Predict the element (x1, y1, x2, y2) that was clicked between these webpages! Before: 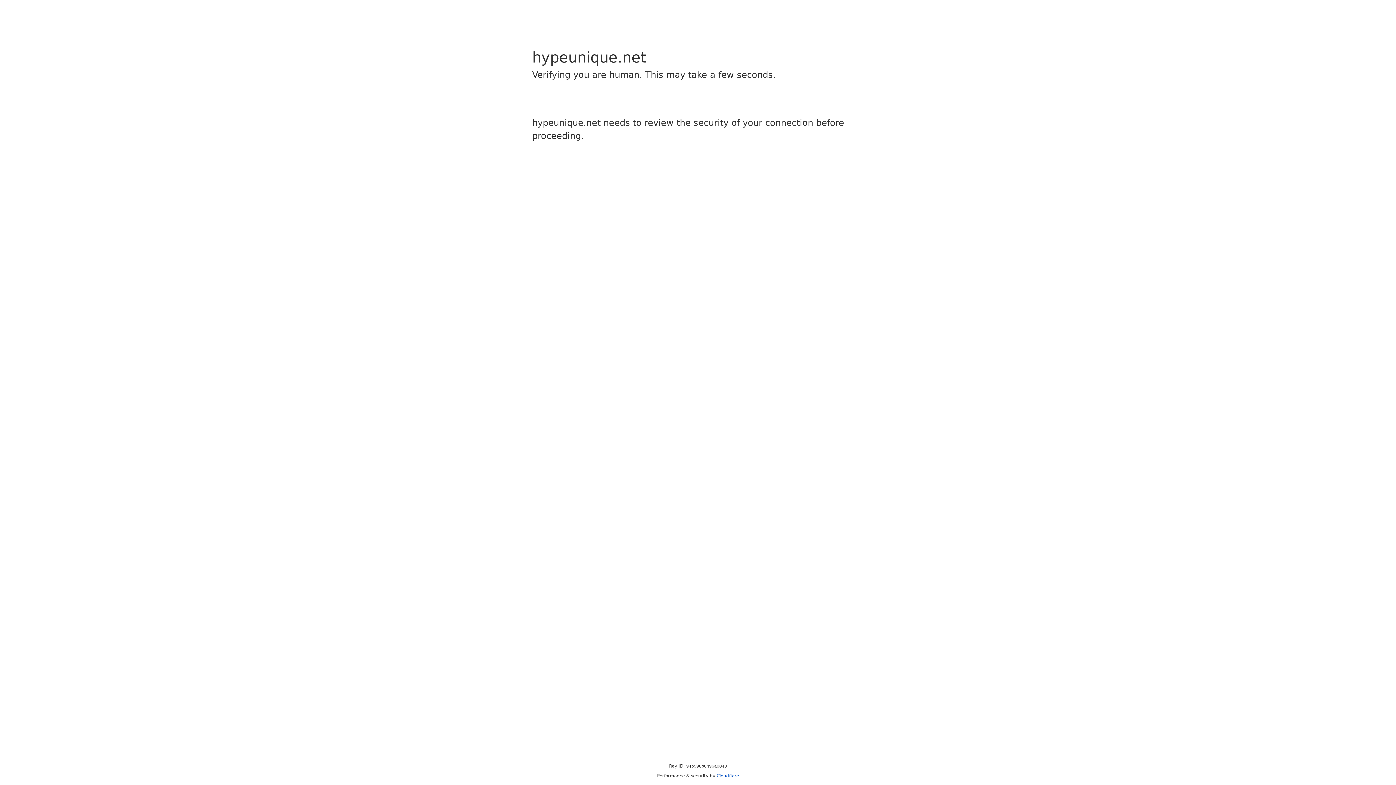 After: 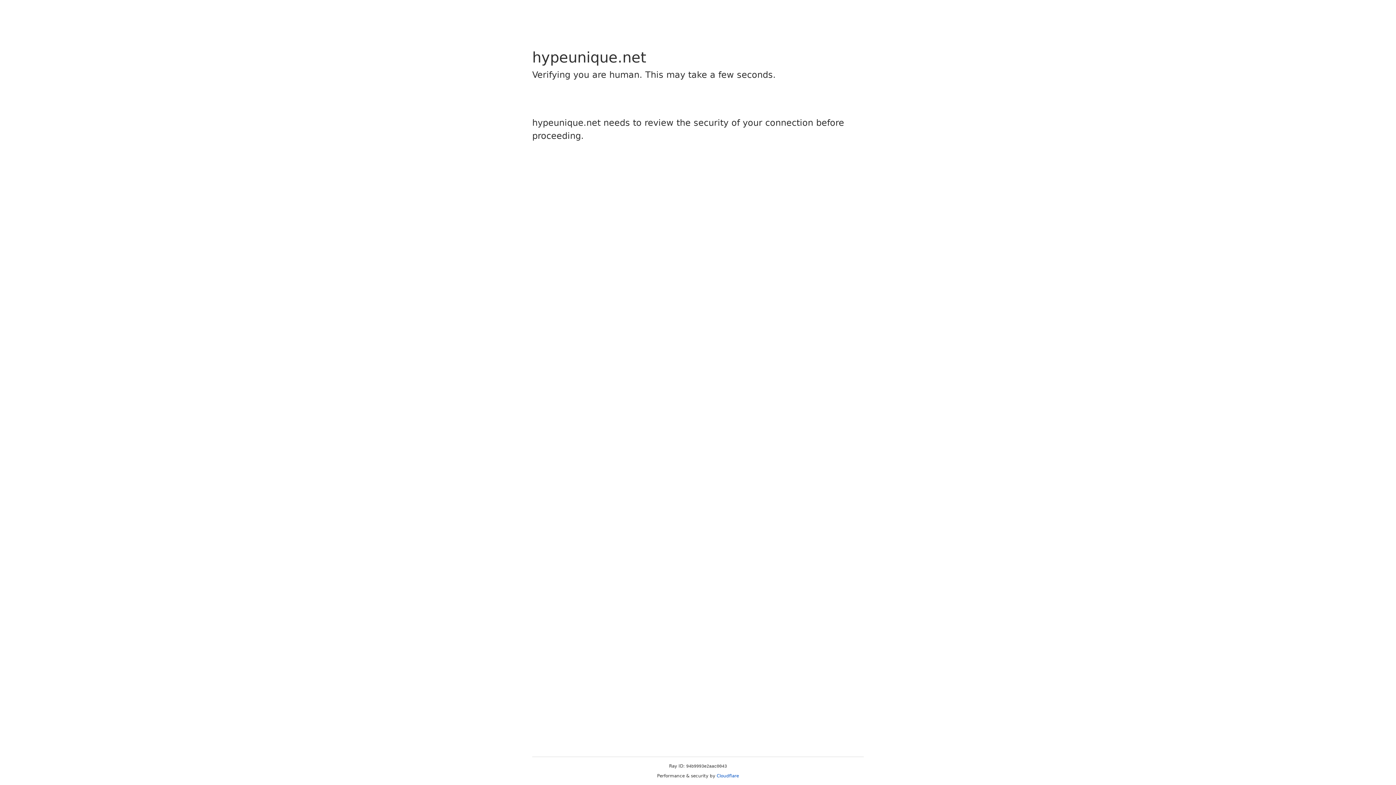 Action: bbox: (716, 773, 739, 778) label: Cloudflare